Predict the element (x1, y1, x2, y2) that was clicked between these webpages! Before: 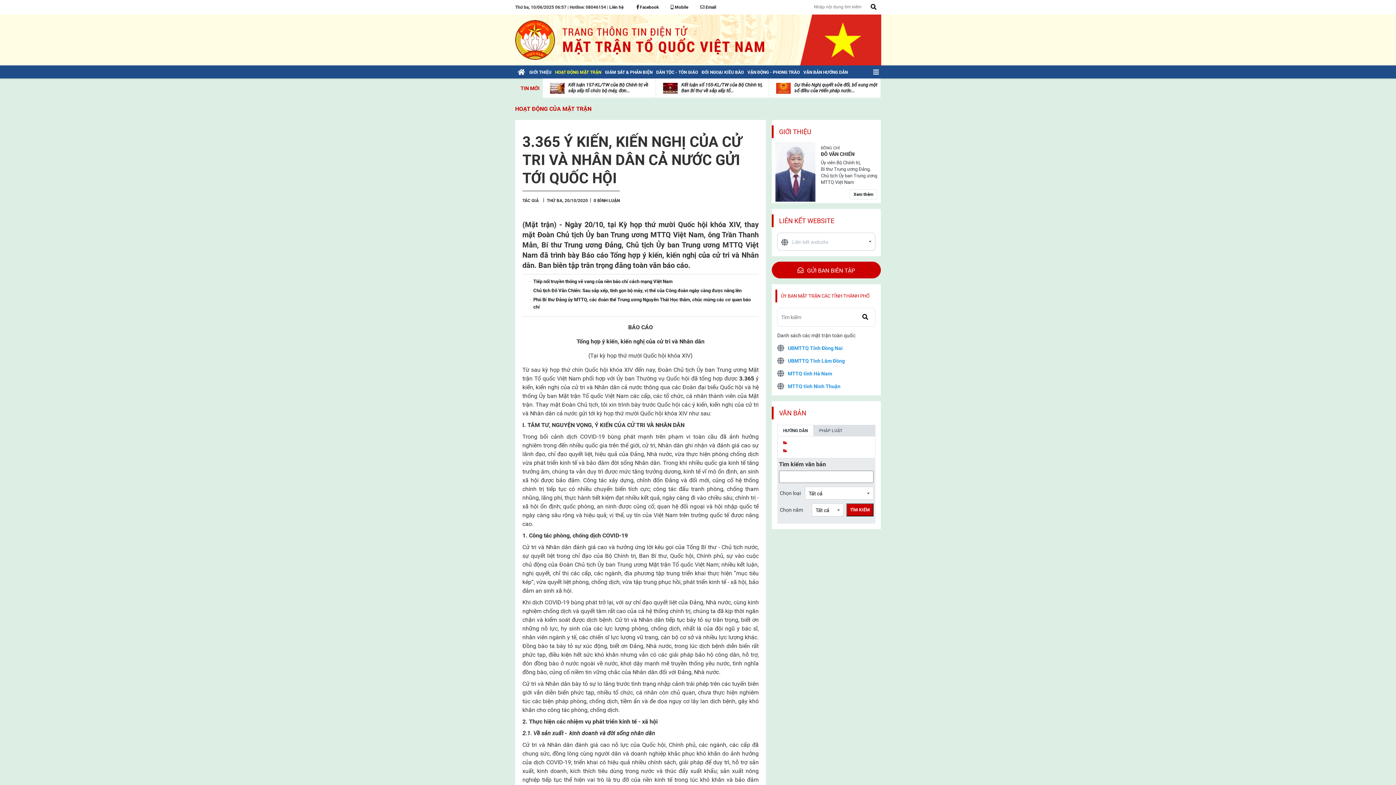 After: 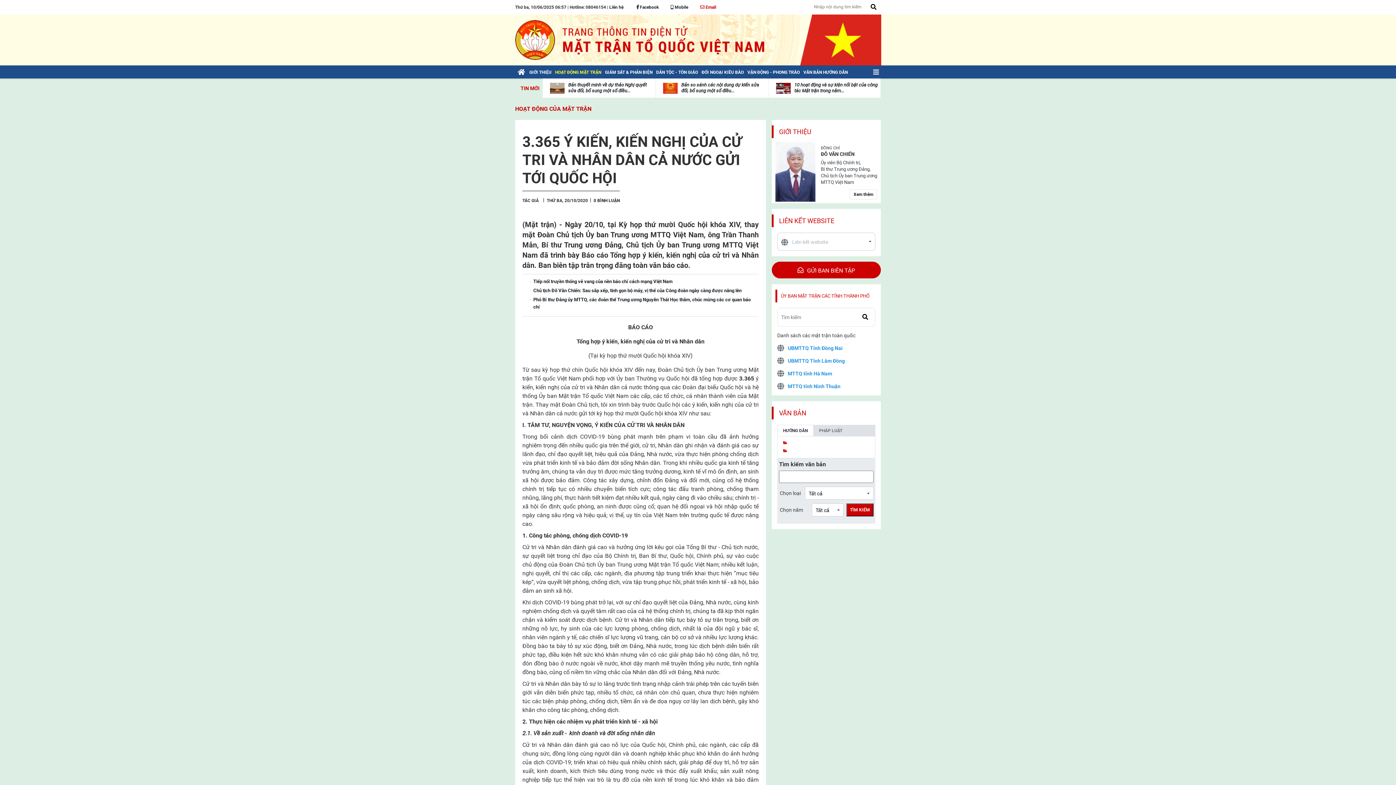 Action: bbox: (700, 4, 716, 10) label:  Email